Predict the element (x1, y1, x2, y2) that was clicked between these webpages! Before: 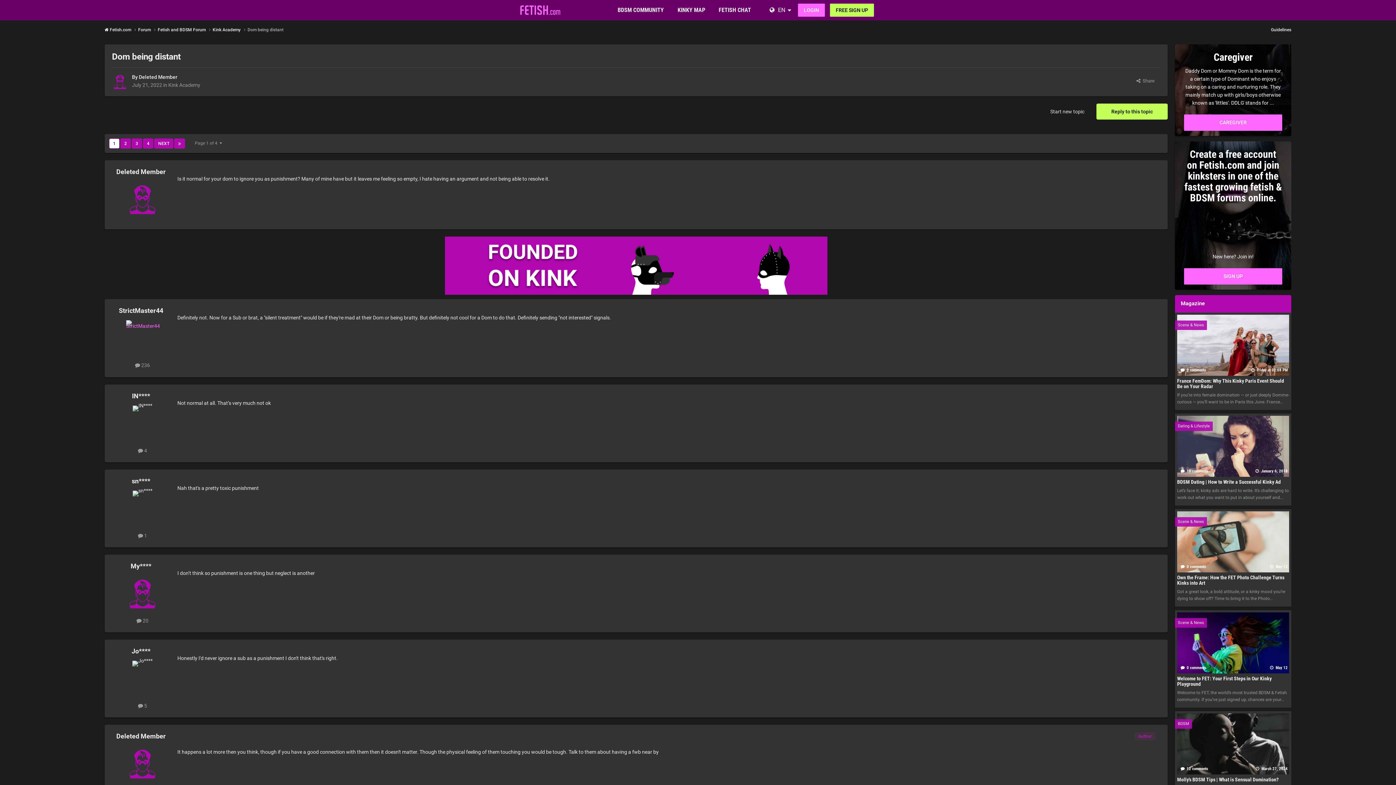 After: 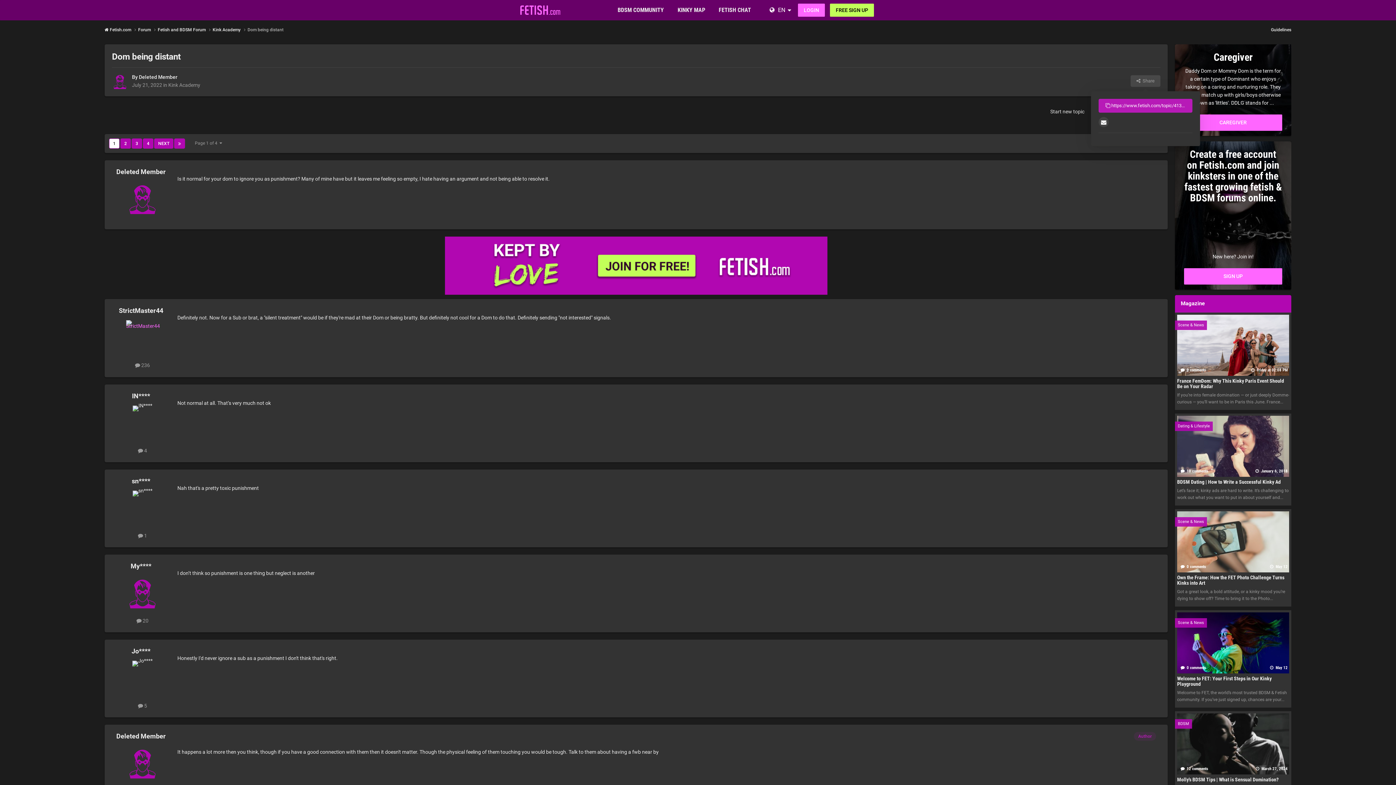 Action: bbox: (1130, 75, 1160, 86) label:   Share